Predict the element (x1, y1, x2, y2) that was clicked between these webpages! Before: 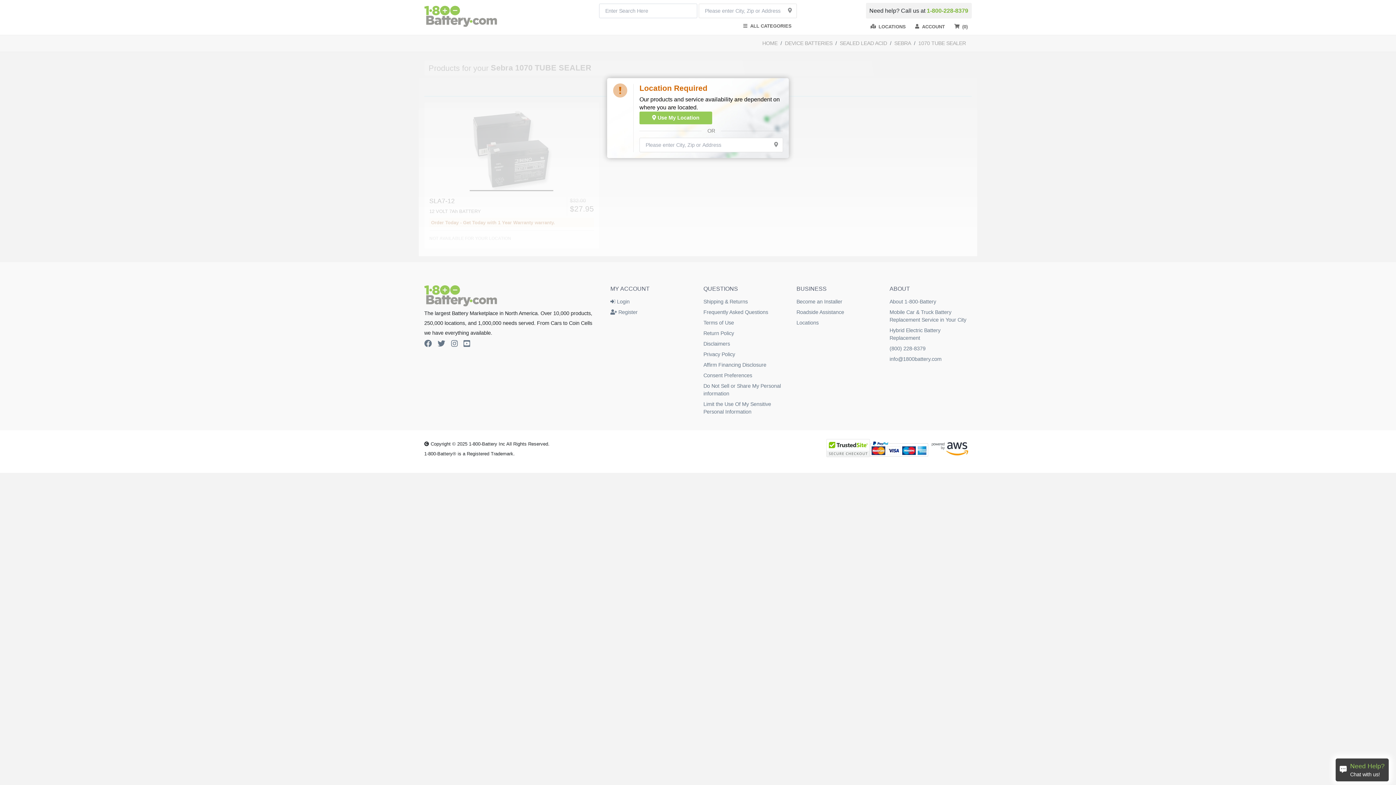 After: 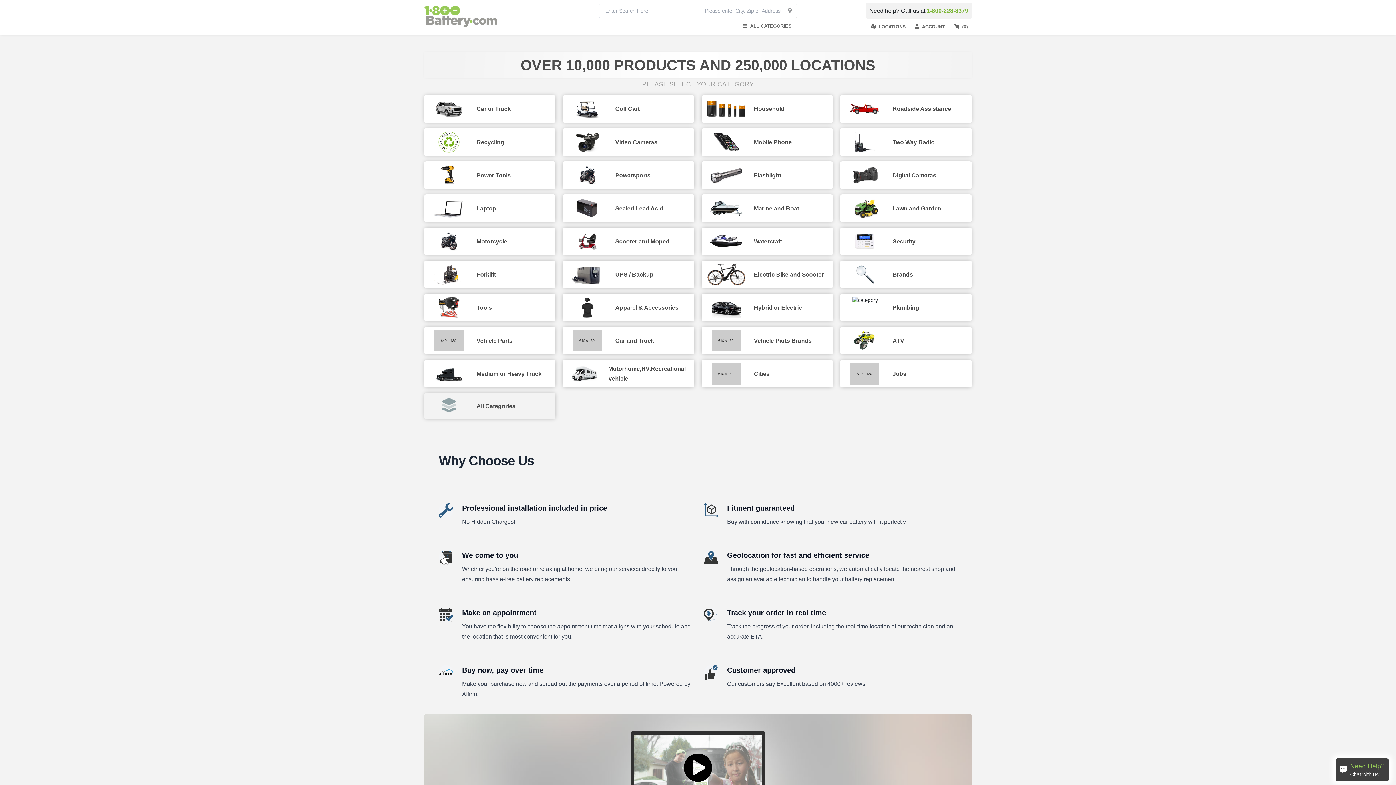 Action: bbox: (424, 5, 497, 29)